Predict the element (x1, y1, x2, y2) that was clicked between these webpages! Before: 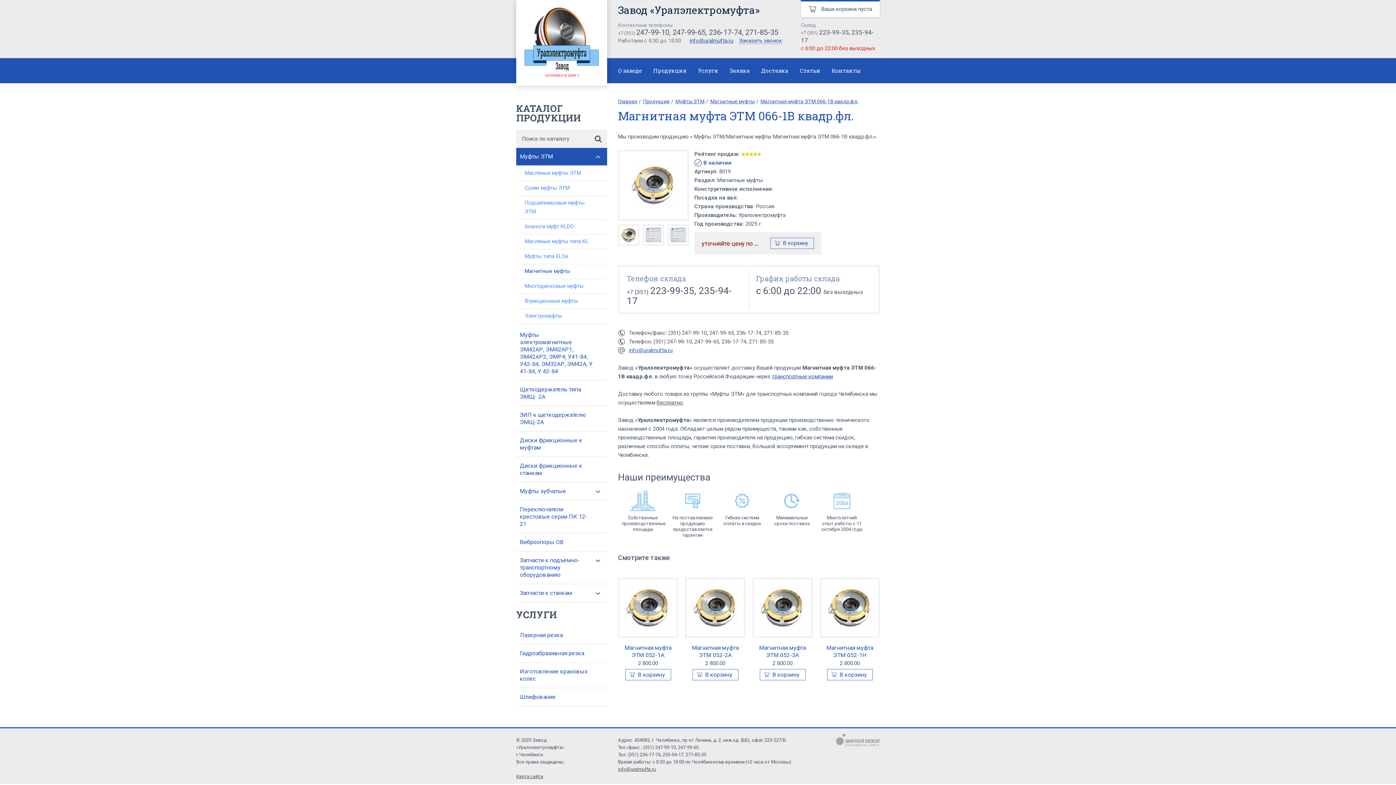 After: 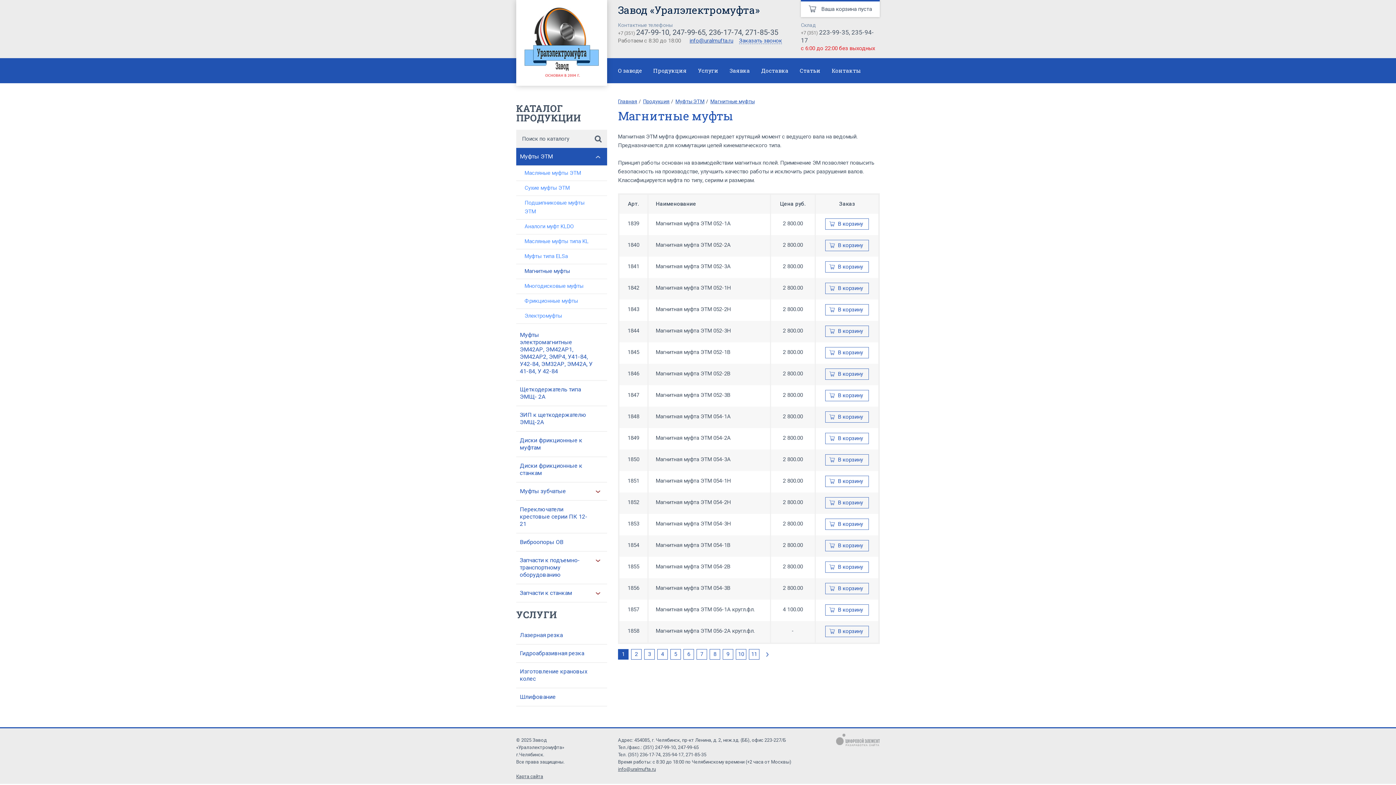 Action: label: Магнитные муфты bbox: (516, 264, 607, 278)